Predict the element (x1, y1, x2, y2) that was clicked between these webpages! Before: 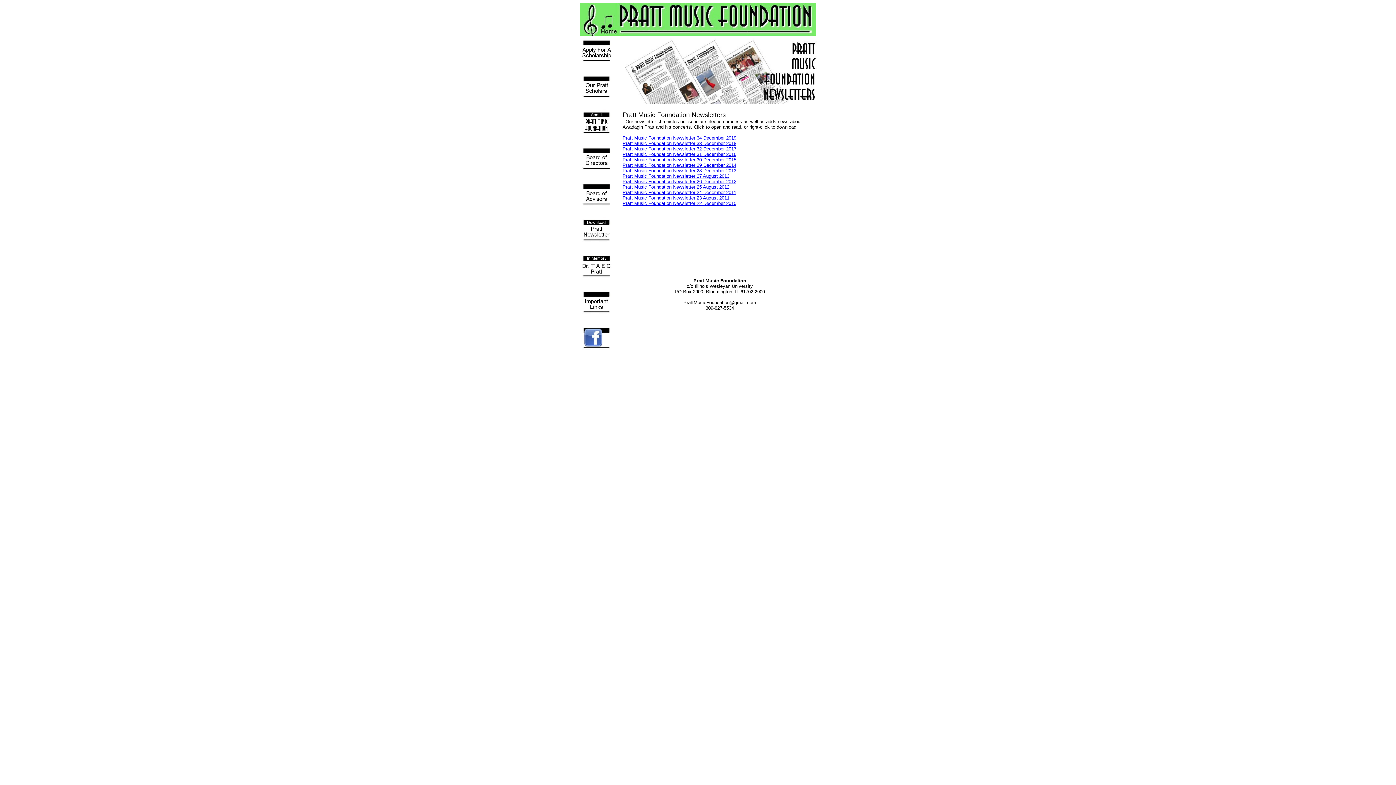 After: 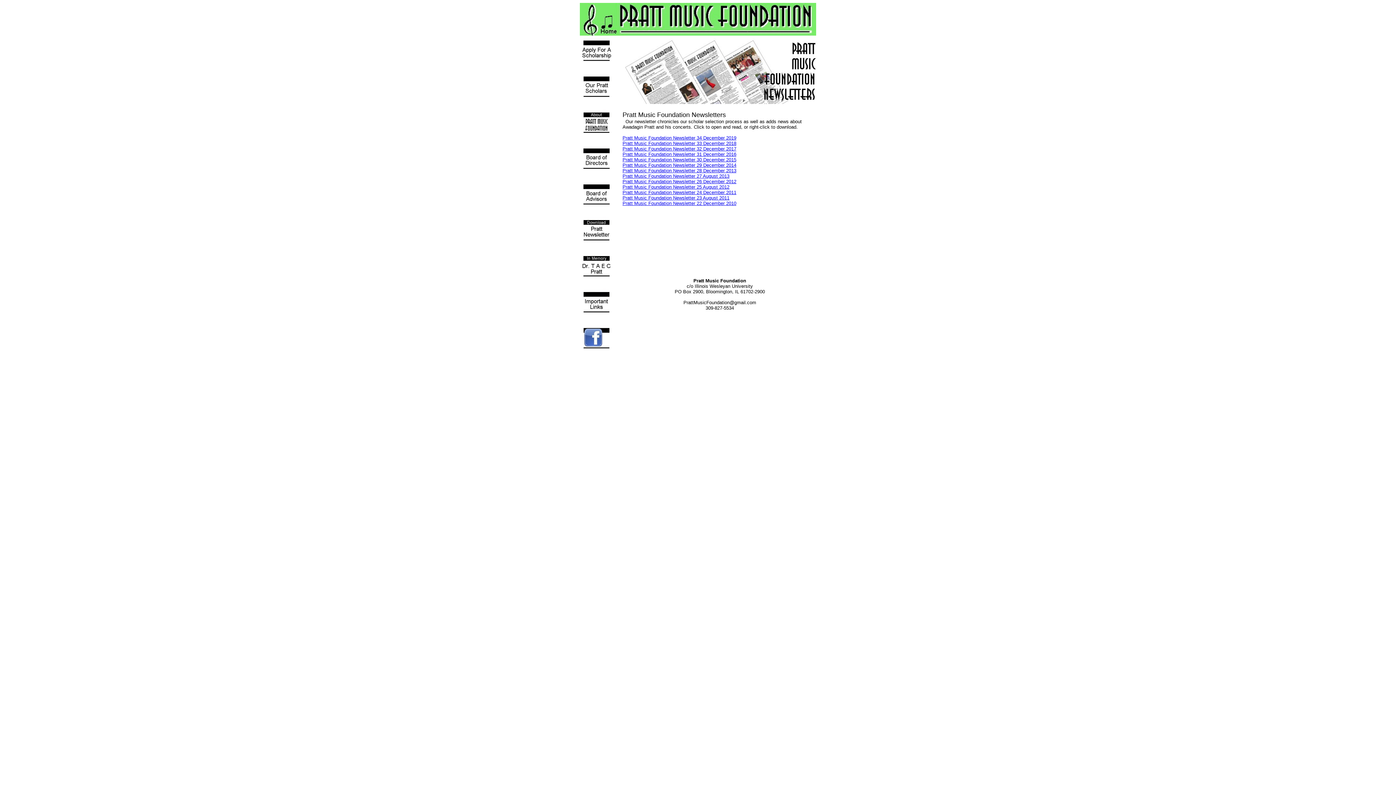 Action: bbox: (578, 246, 621, 252)